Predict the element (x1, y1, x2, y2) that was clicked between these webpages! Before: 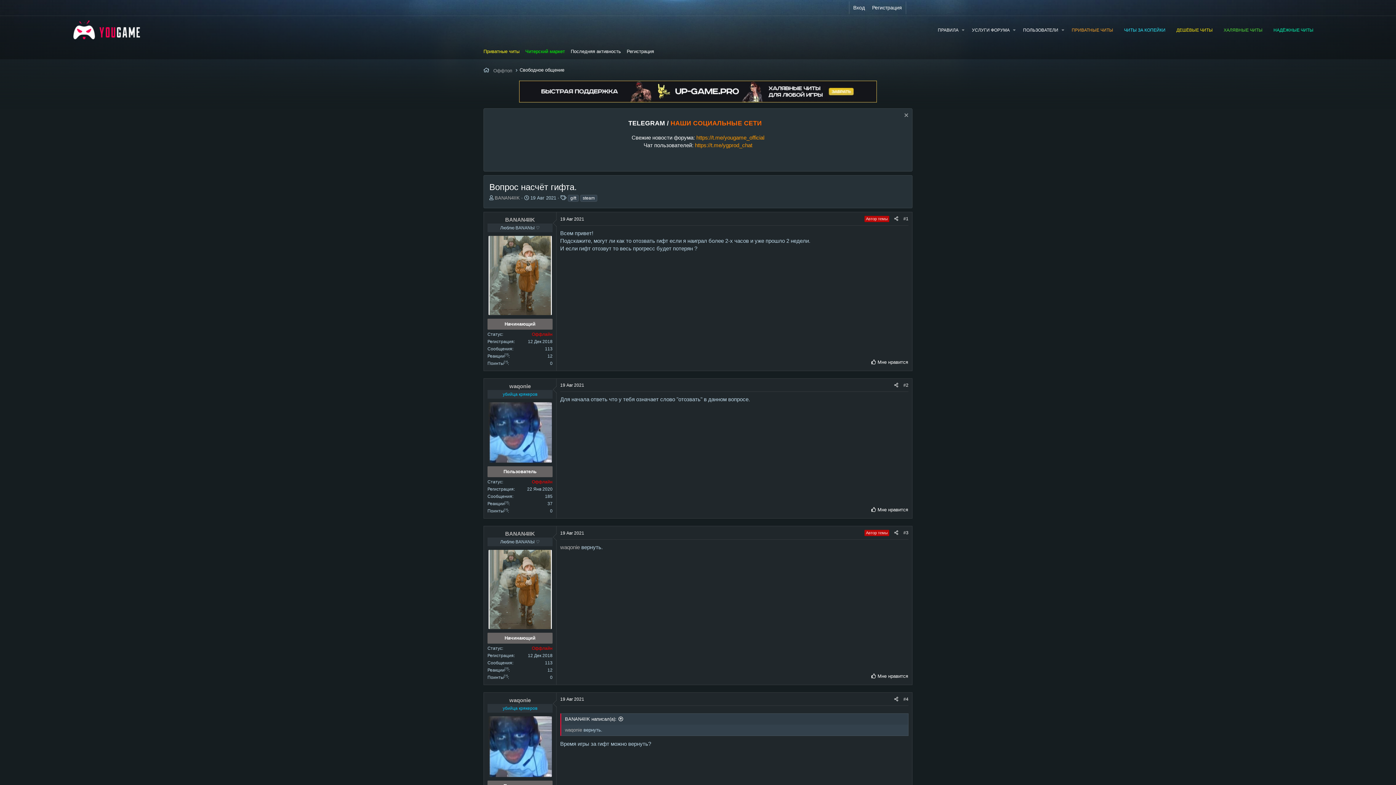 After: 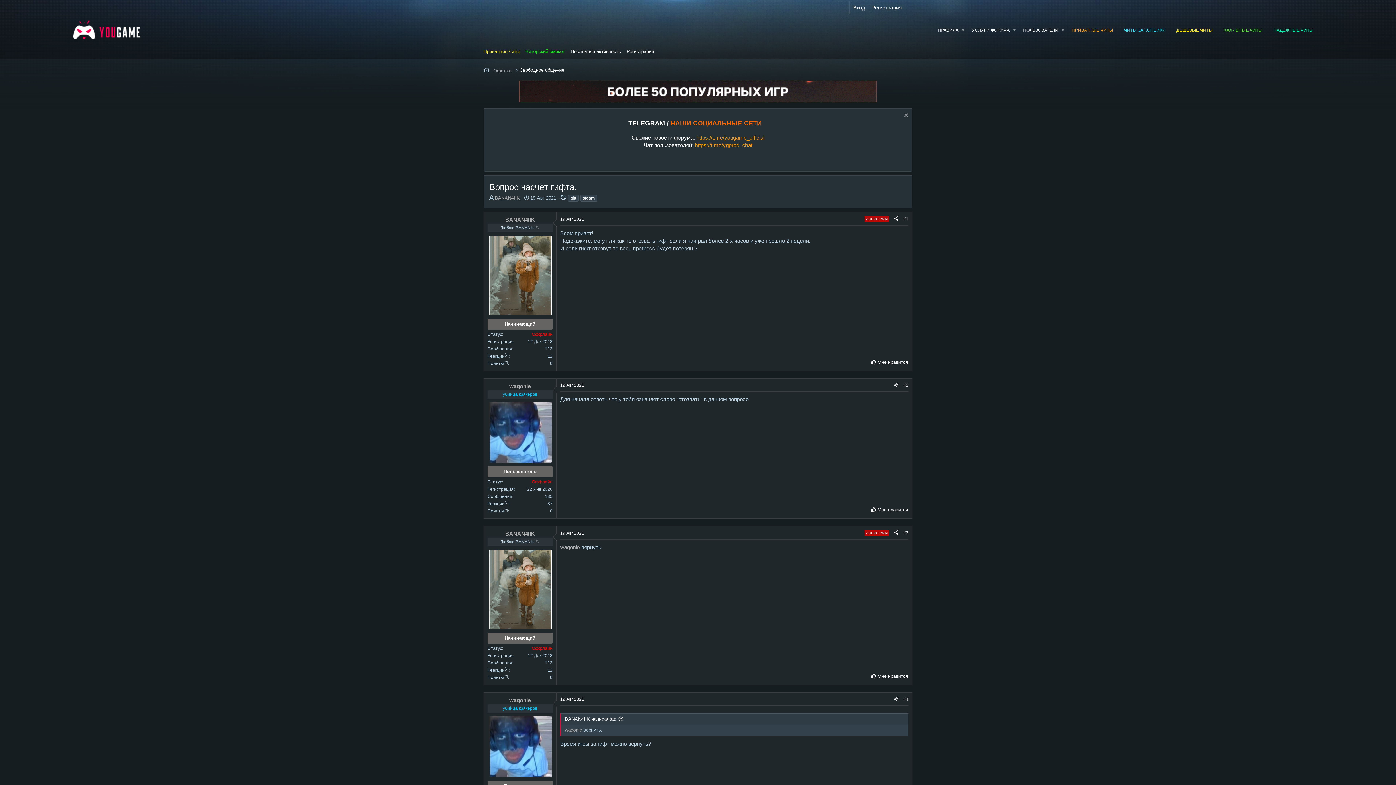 Action: label: 19 Авг 2021 bbox: (530, 195, 556, 200)